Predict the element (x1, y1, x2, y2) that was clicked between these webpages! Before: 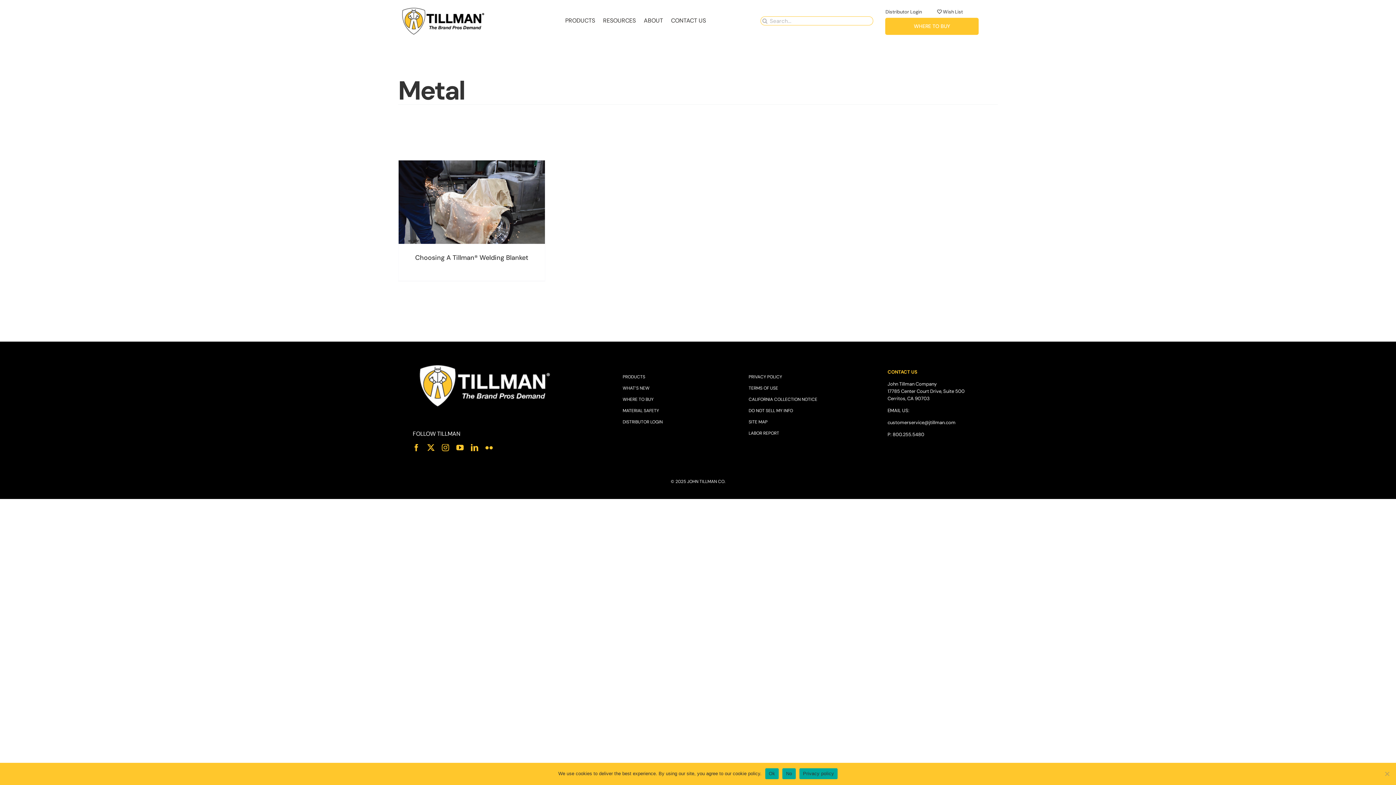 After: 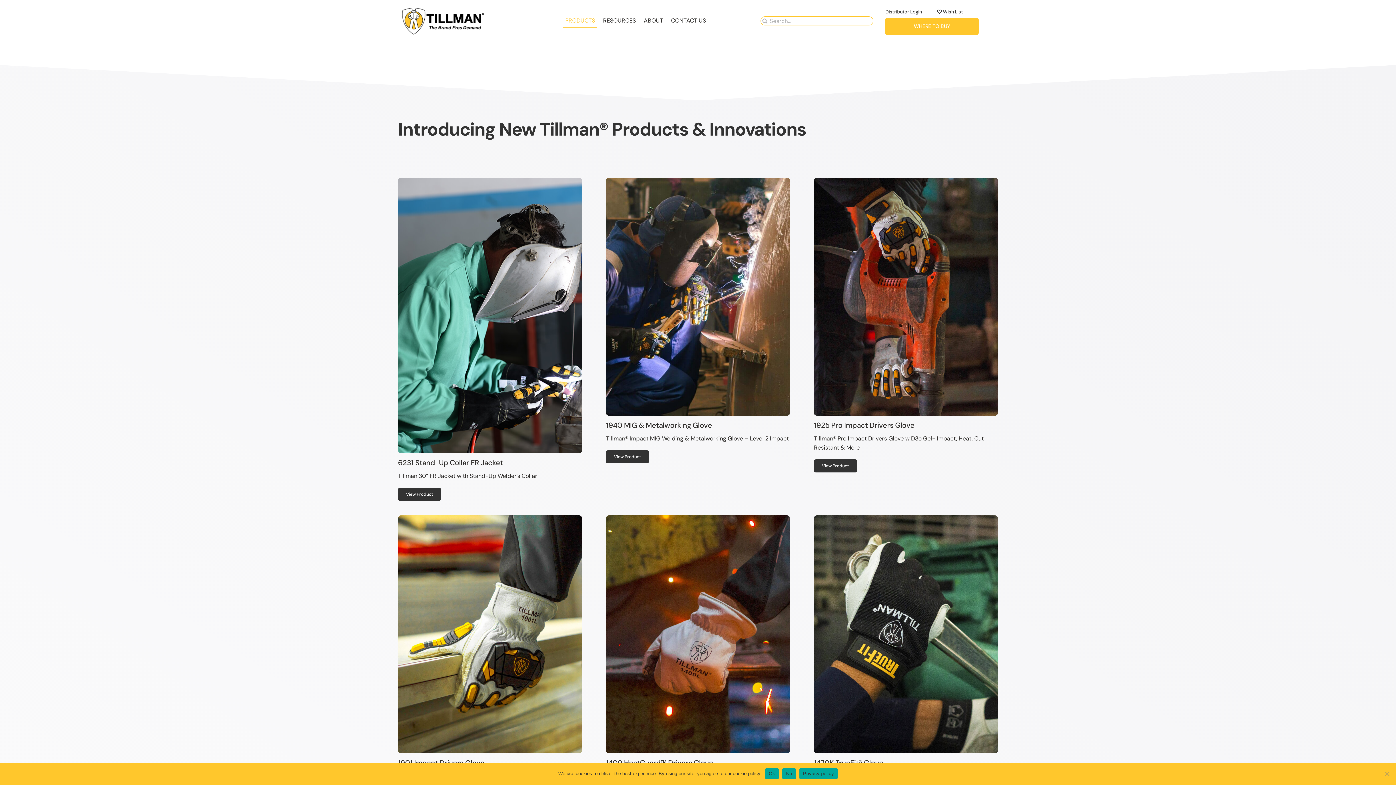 Action: bbox: (622, 385, 718, 391) label: WHAT’S NEW